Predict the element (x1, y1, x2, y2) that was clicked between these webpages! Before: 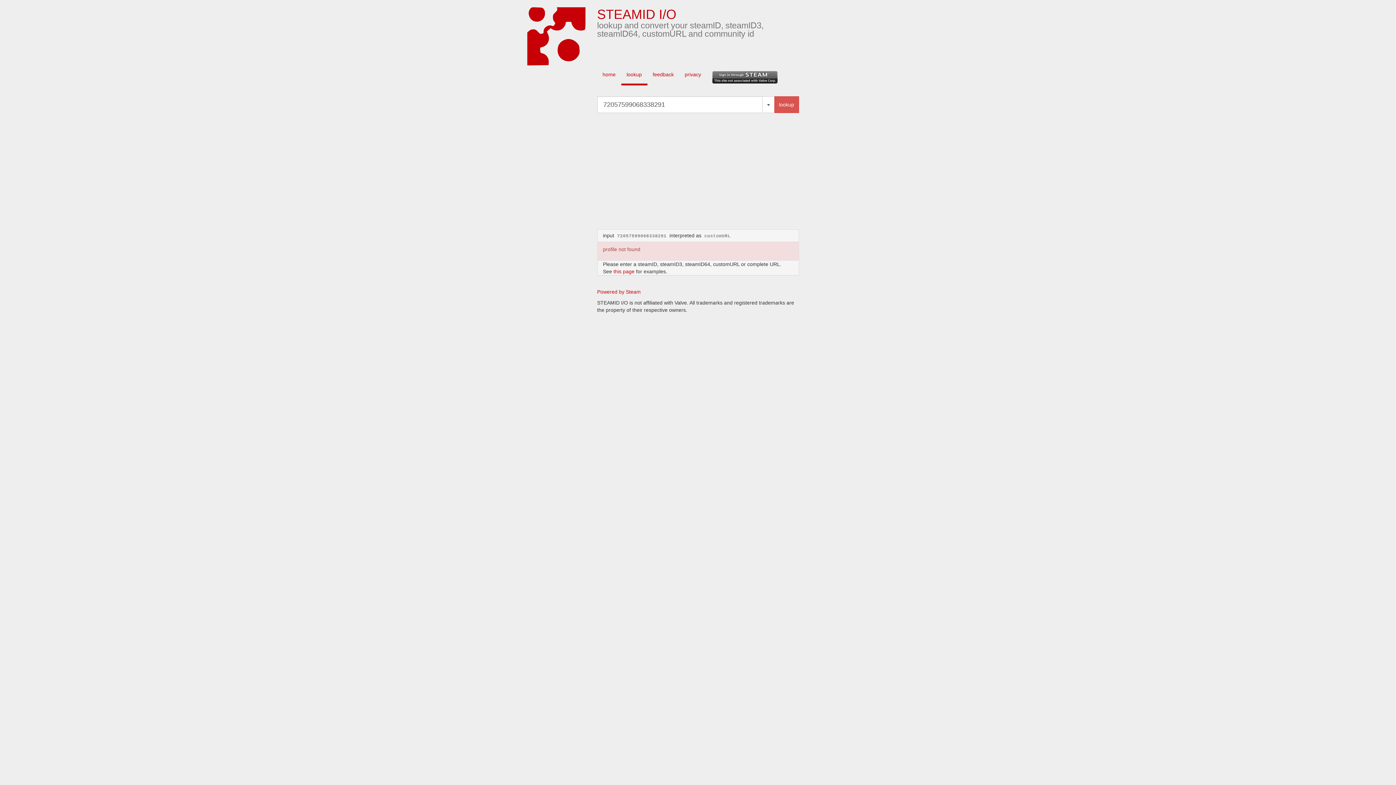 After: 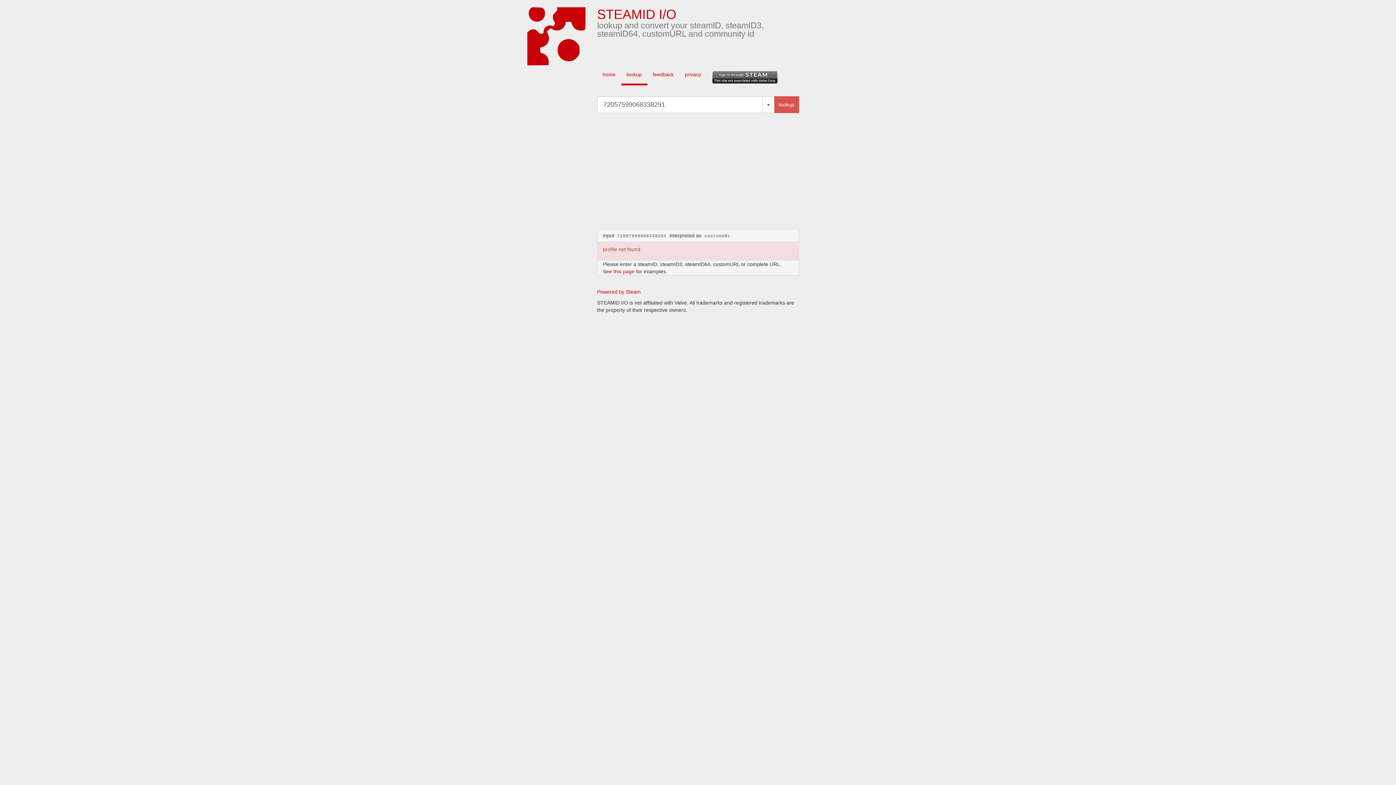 Action: label: lookup bbox: (774, 96, 799, 113)